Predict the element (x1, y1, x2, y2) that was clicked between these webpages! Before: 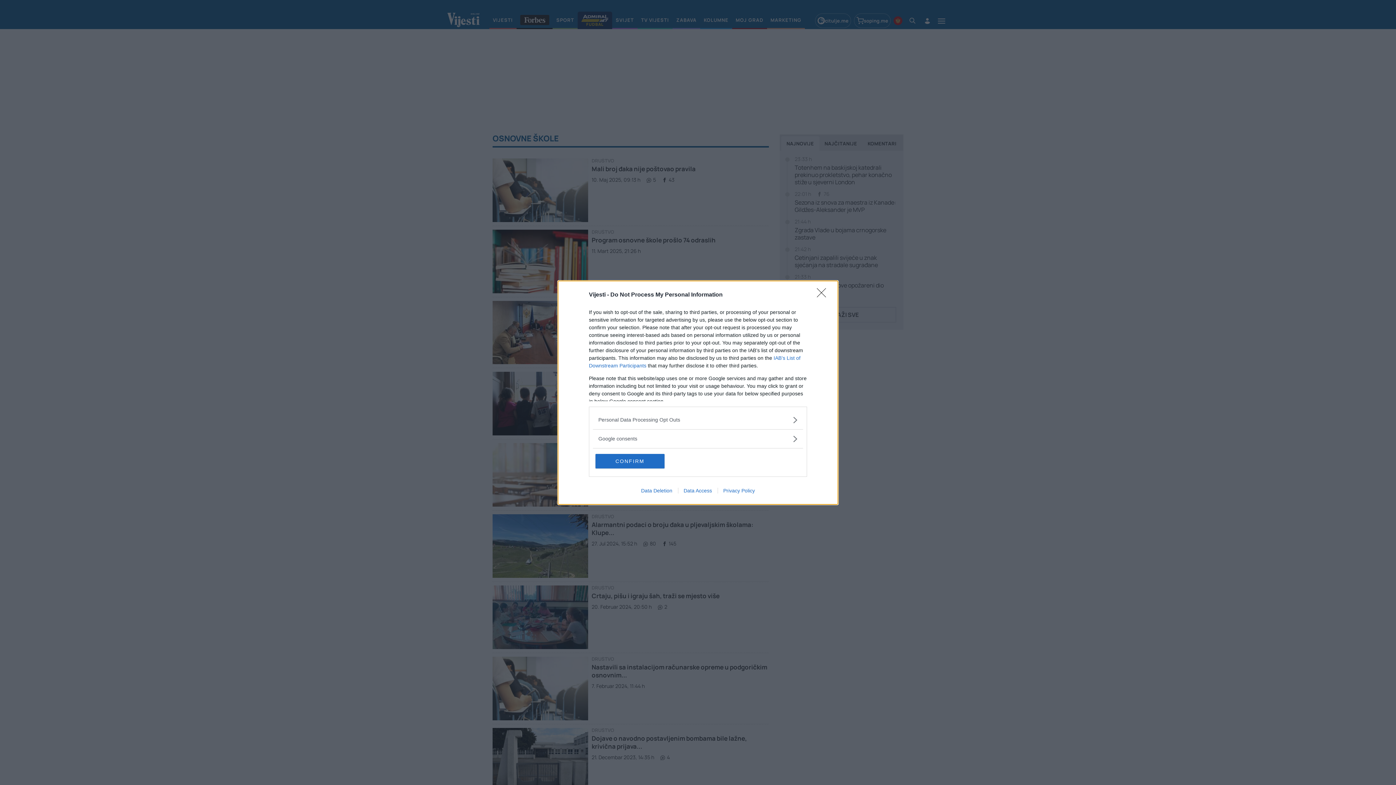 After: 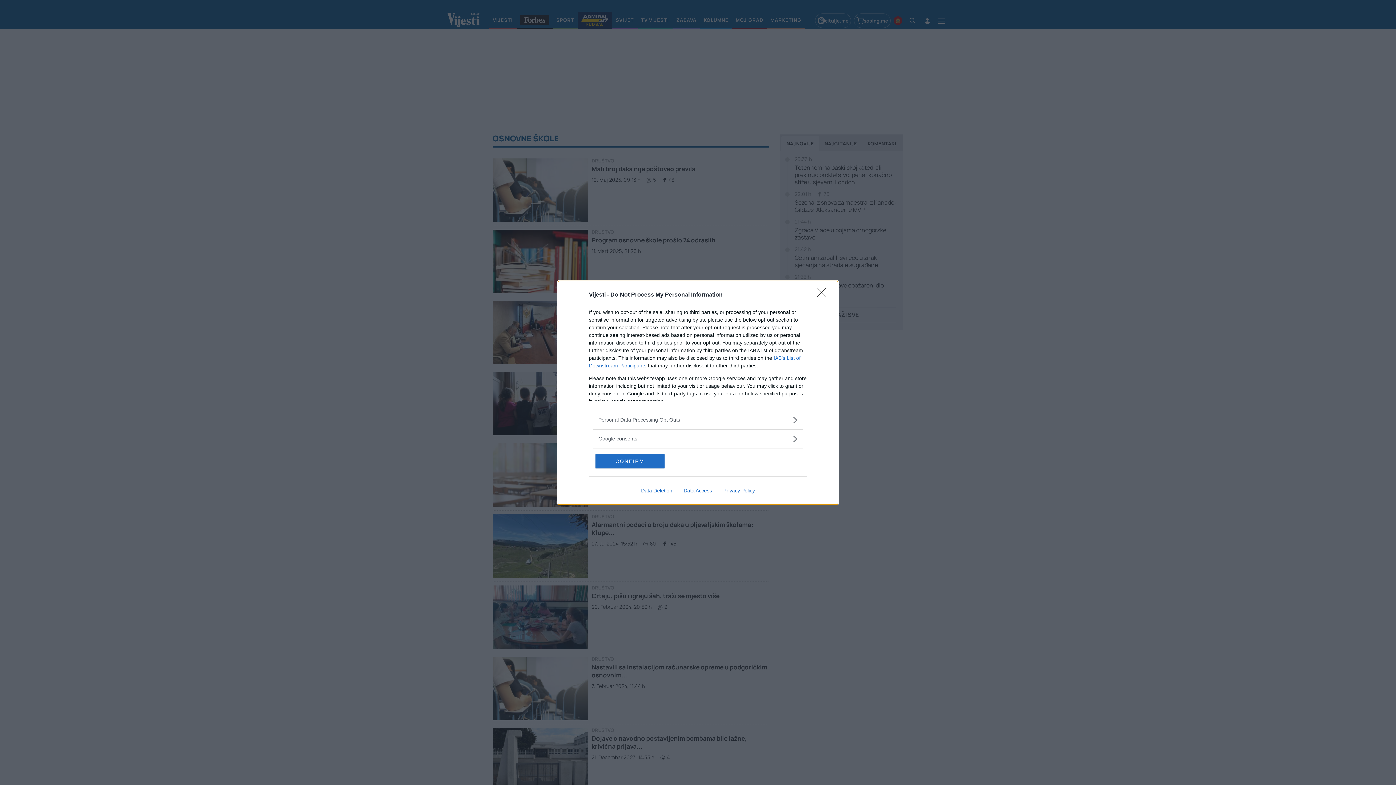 Action: label: Data Access bbox: (678, 487, 717, 493)